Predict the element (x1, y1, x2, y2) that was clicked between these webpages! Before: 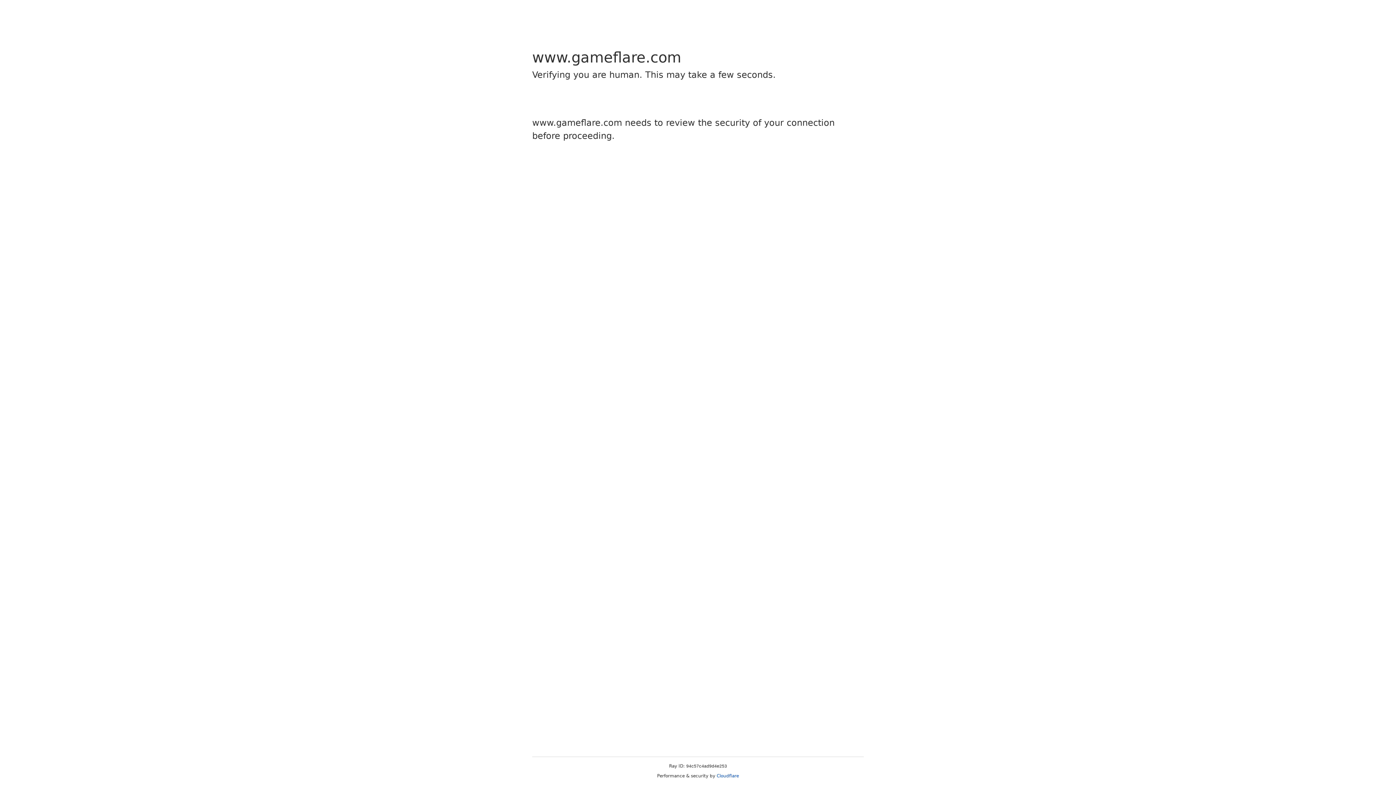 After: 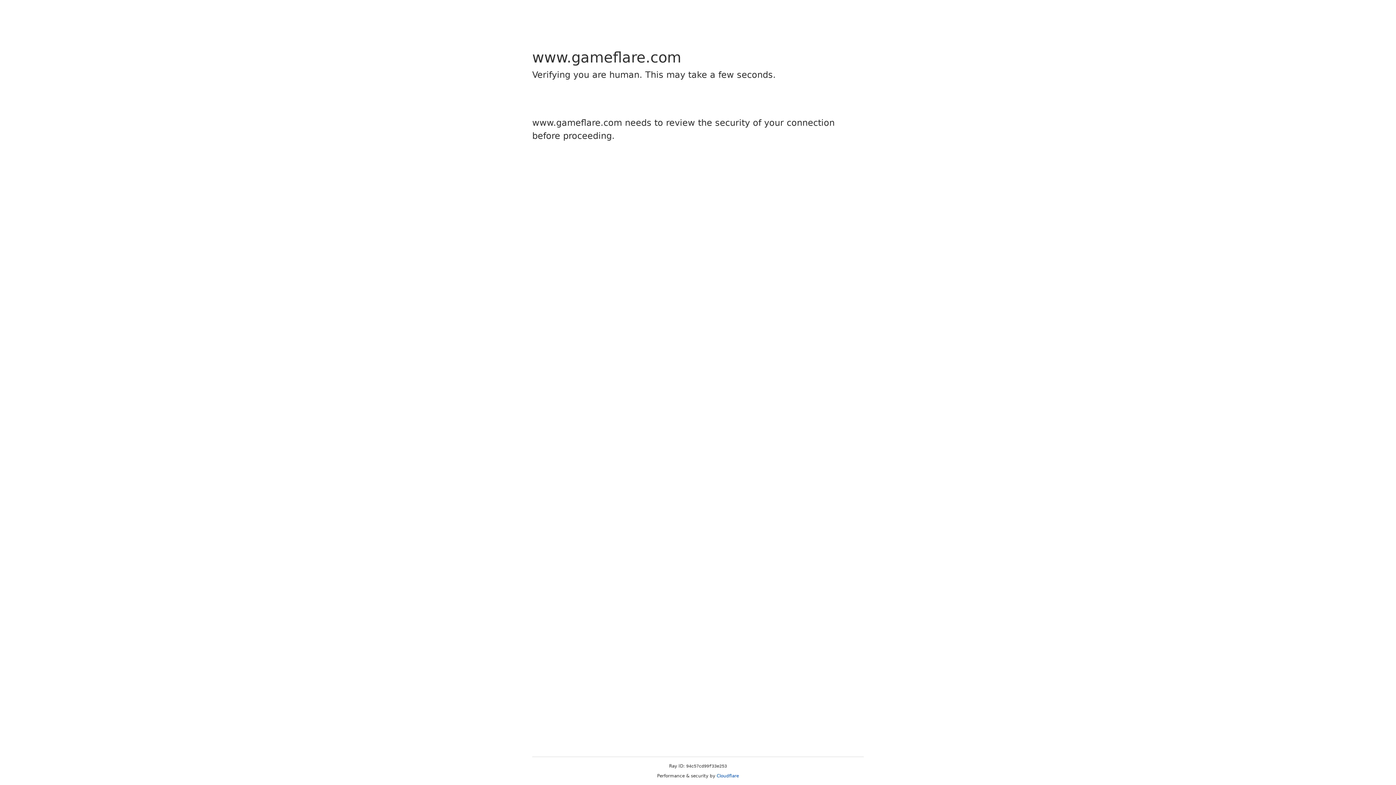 Action: bbox: (716, 773, 739, 778) label: Cloudflare